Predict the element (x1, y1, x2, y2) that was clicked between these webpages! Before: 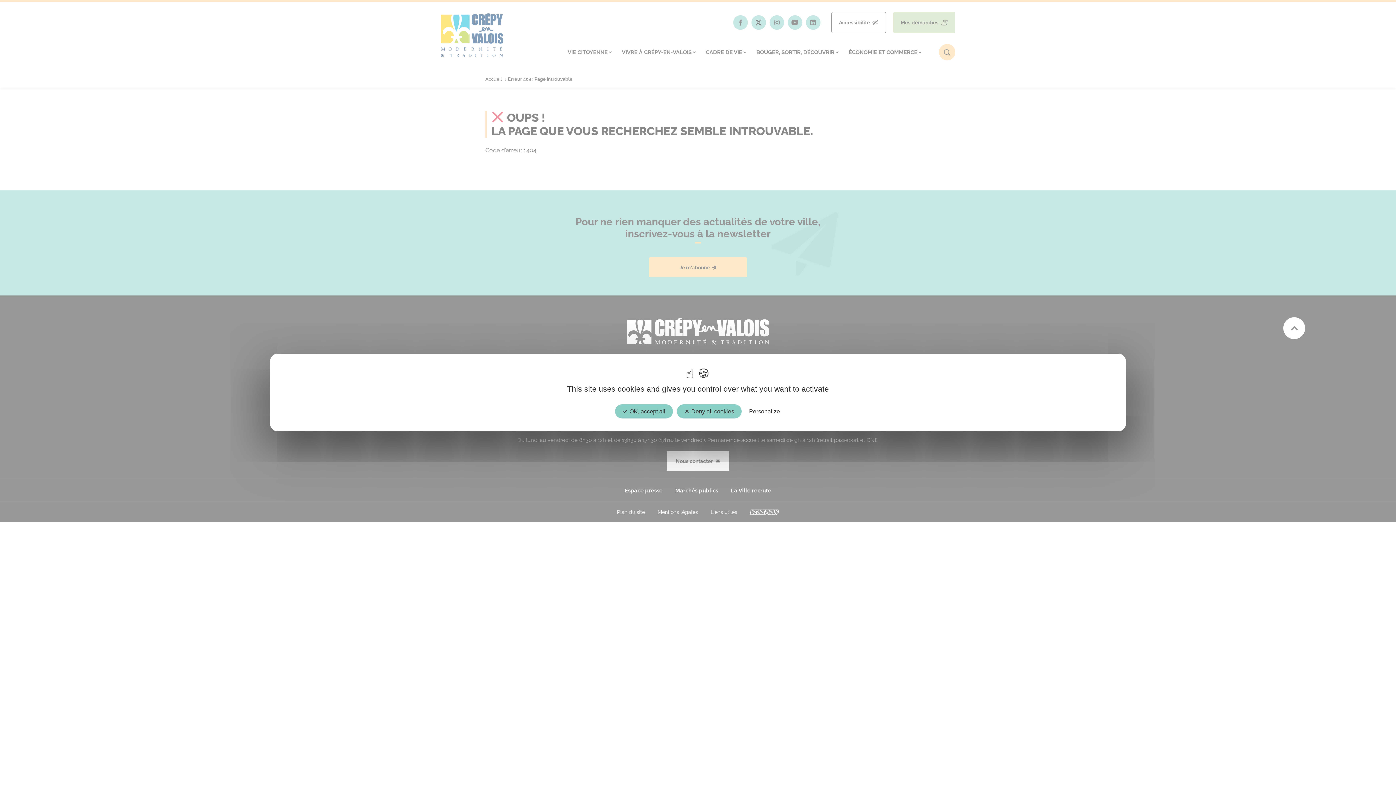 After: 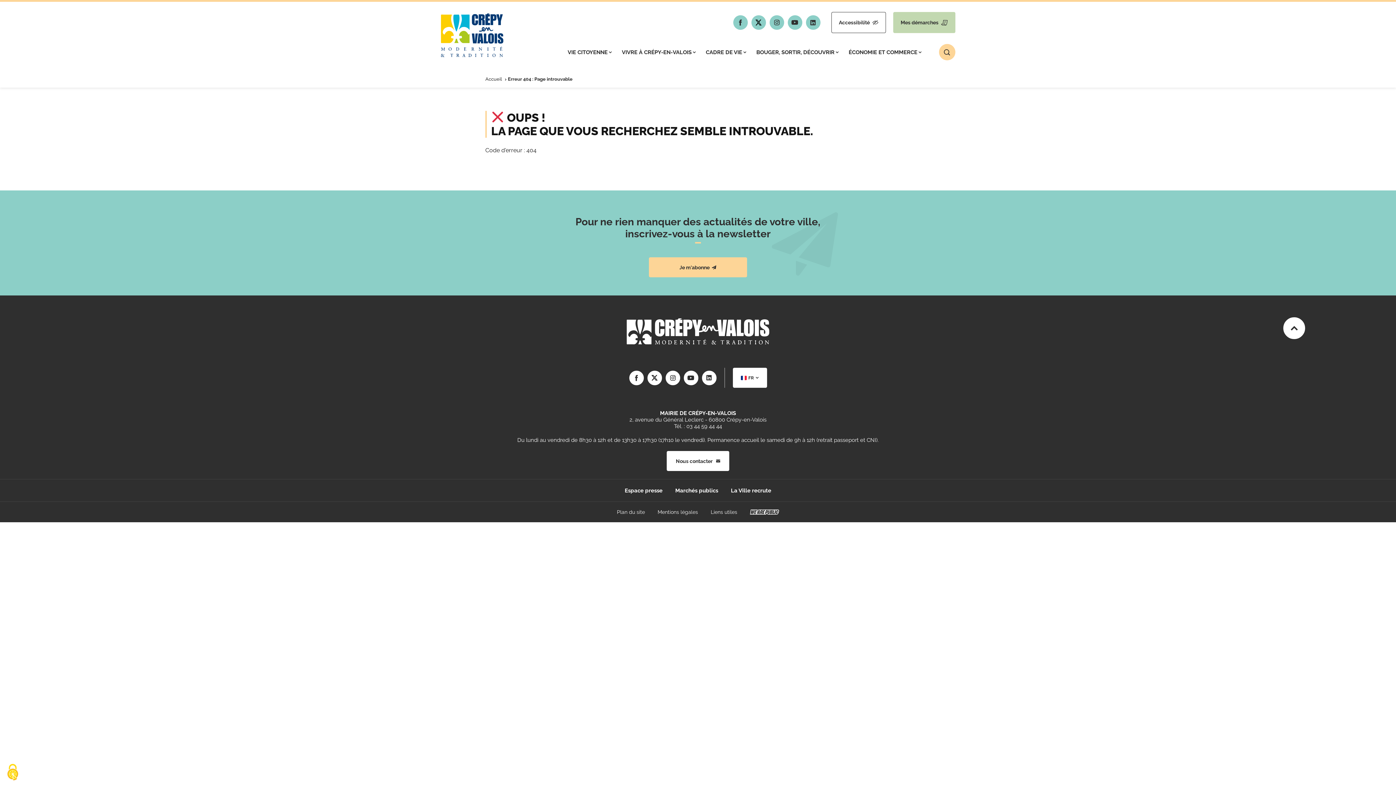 Action: label:  OK, accept all bbox: (615, 404, 672, 418)